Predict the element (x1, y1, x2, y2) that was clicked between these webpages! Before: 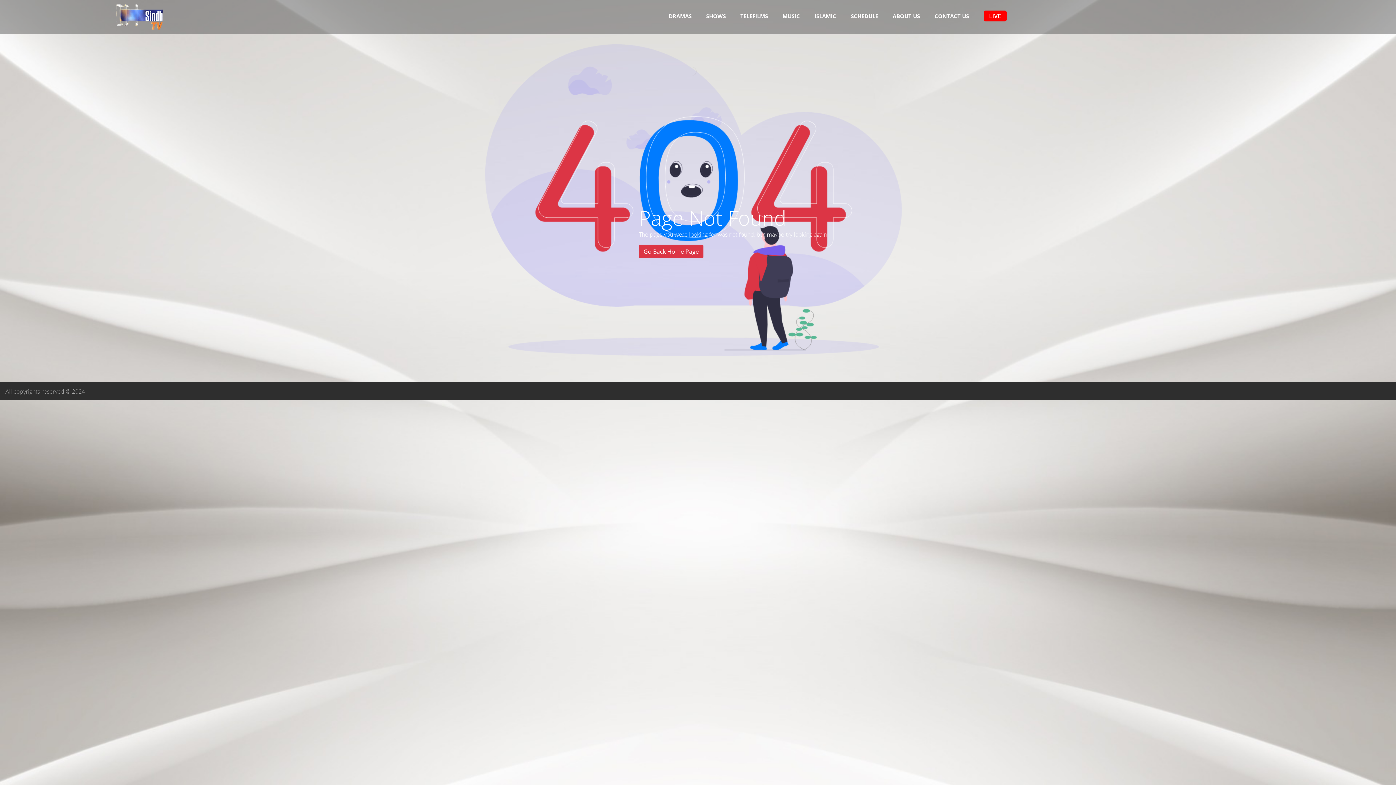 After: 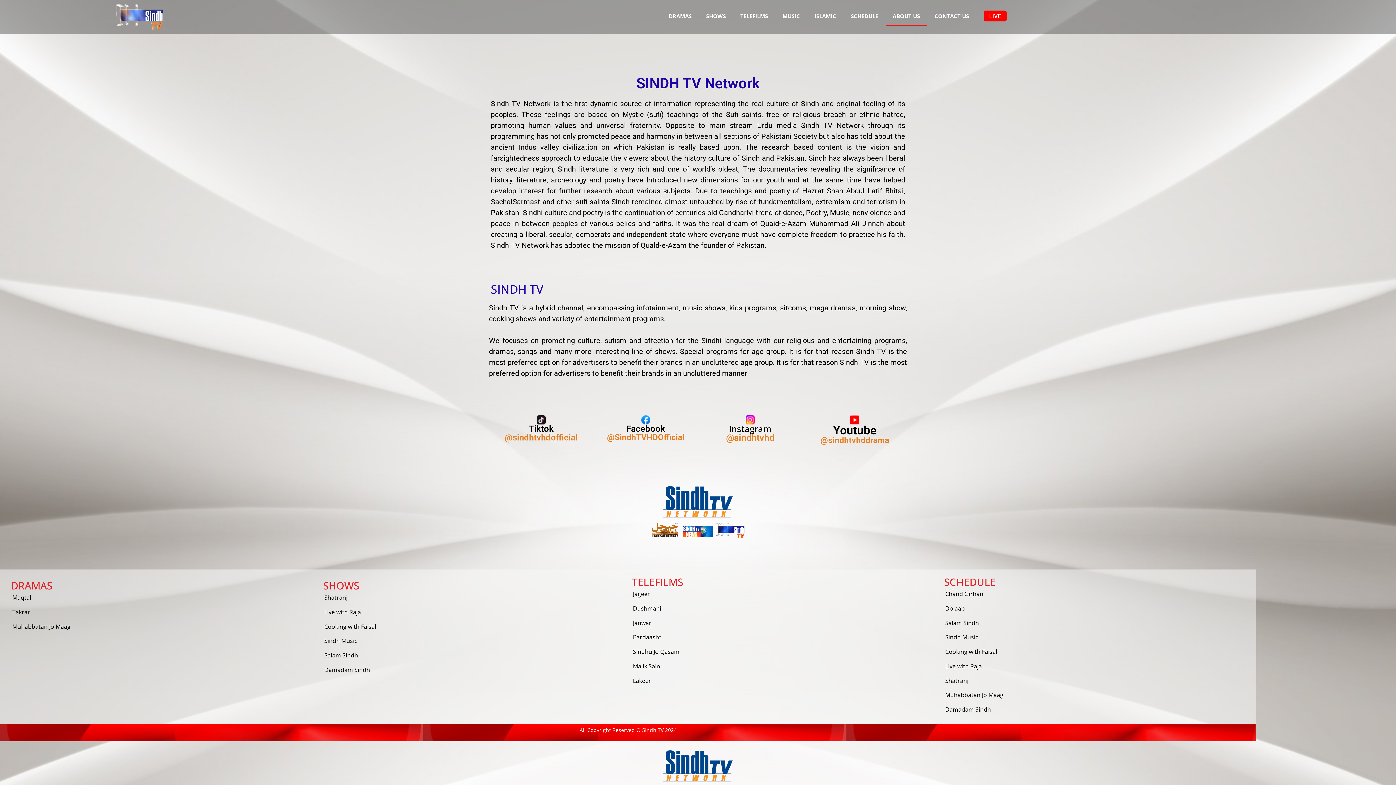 Action: bbox: (885, 5, 927, 26) label: ABOUT US